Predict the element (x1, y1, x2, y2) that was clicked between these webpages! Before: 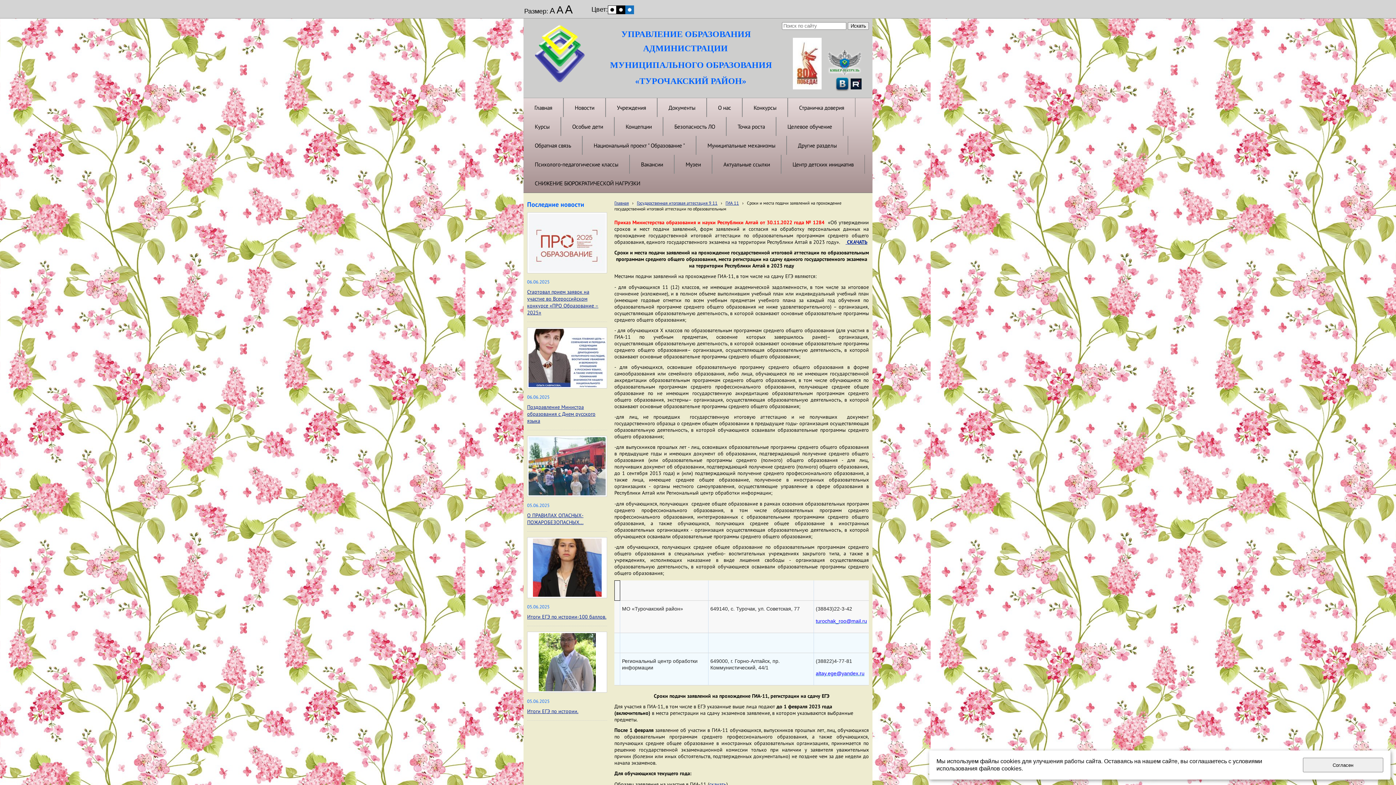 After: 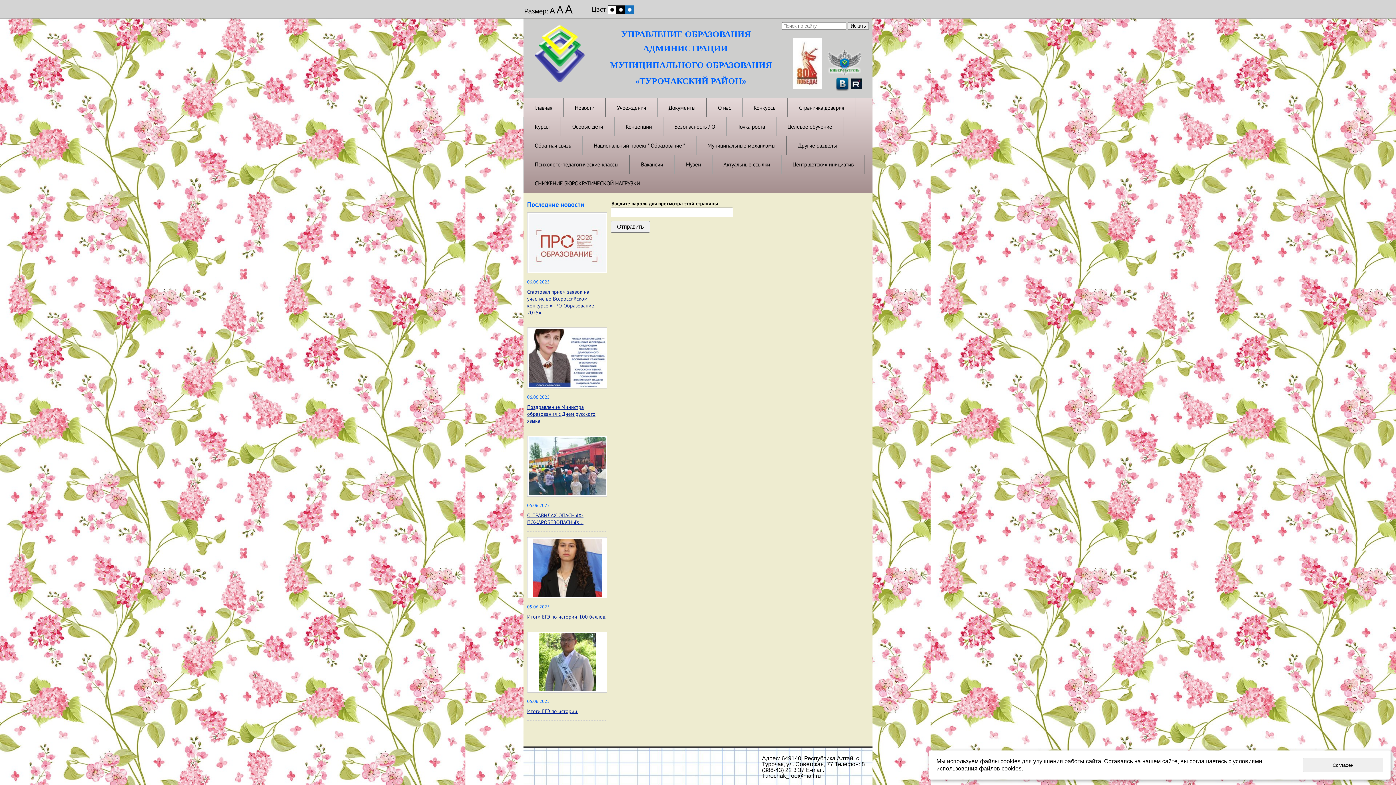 Action: label: Муниципальные механизмы bbox: (696, 136, 786, 154)